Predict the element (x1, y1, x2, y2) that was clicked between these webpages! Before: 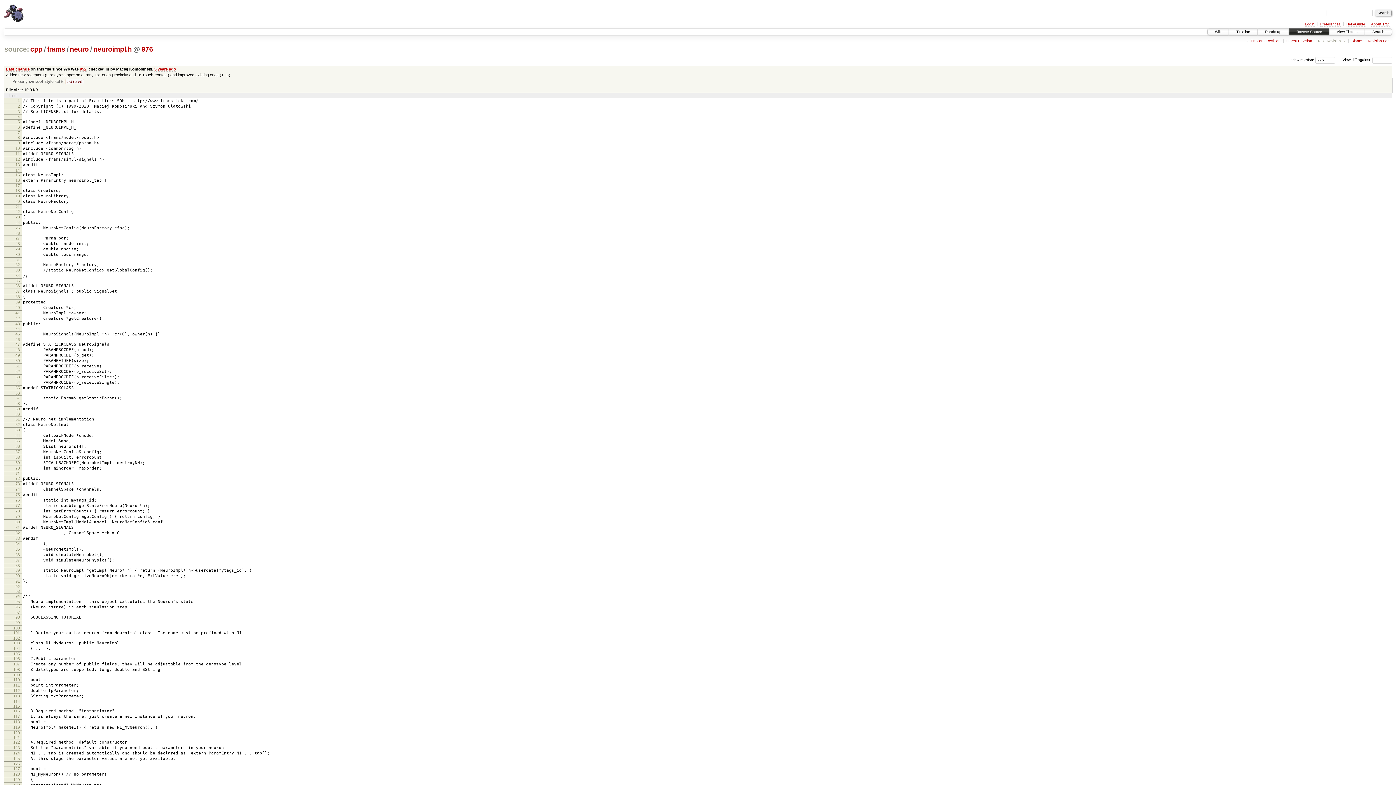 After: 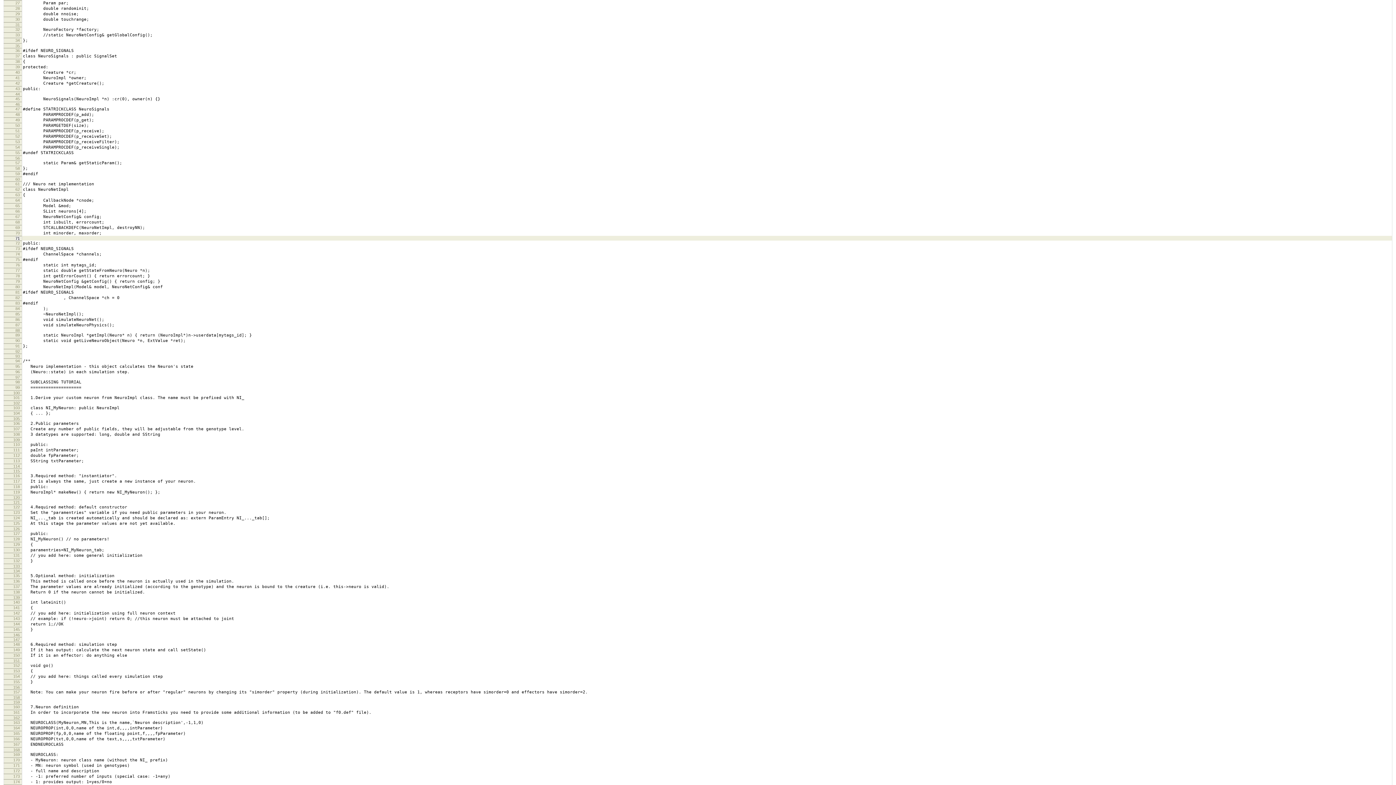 Action: bbox: (15, 235, 19, 240) label: 27